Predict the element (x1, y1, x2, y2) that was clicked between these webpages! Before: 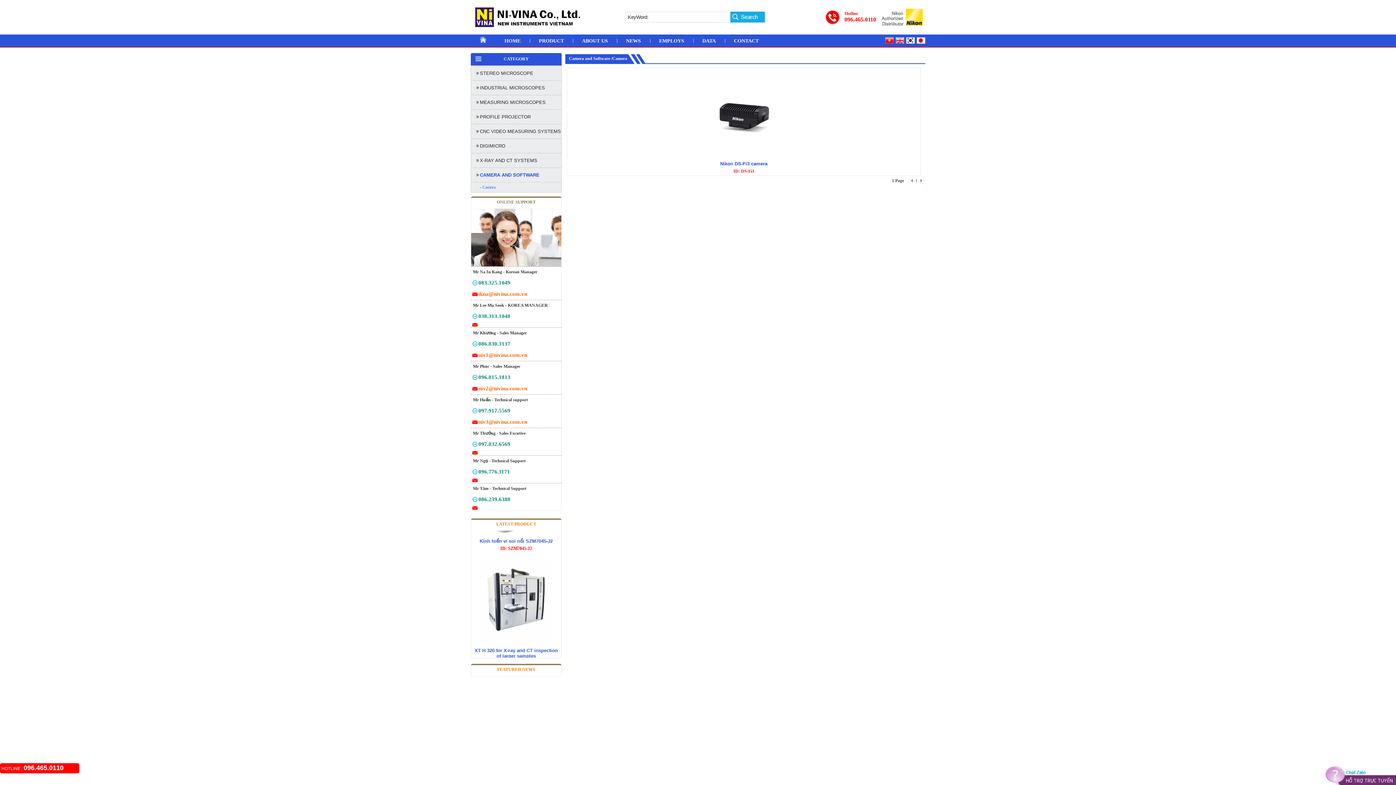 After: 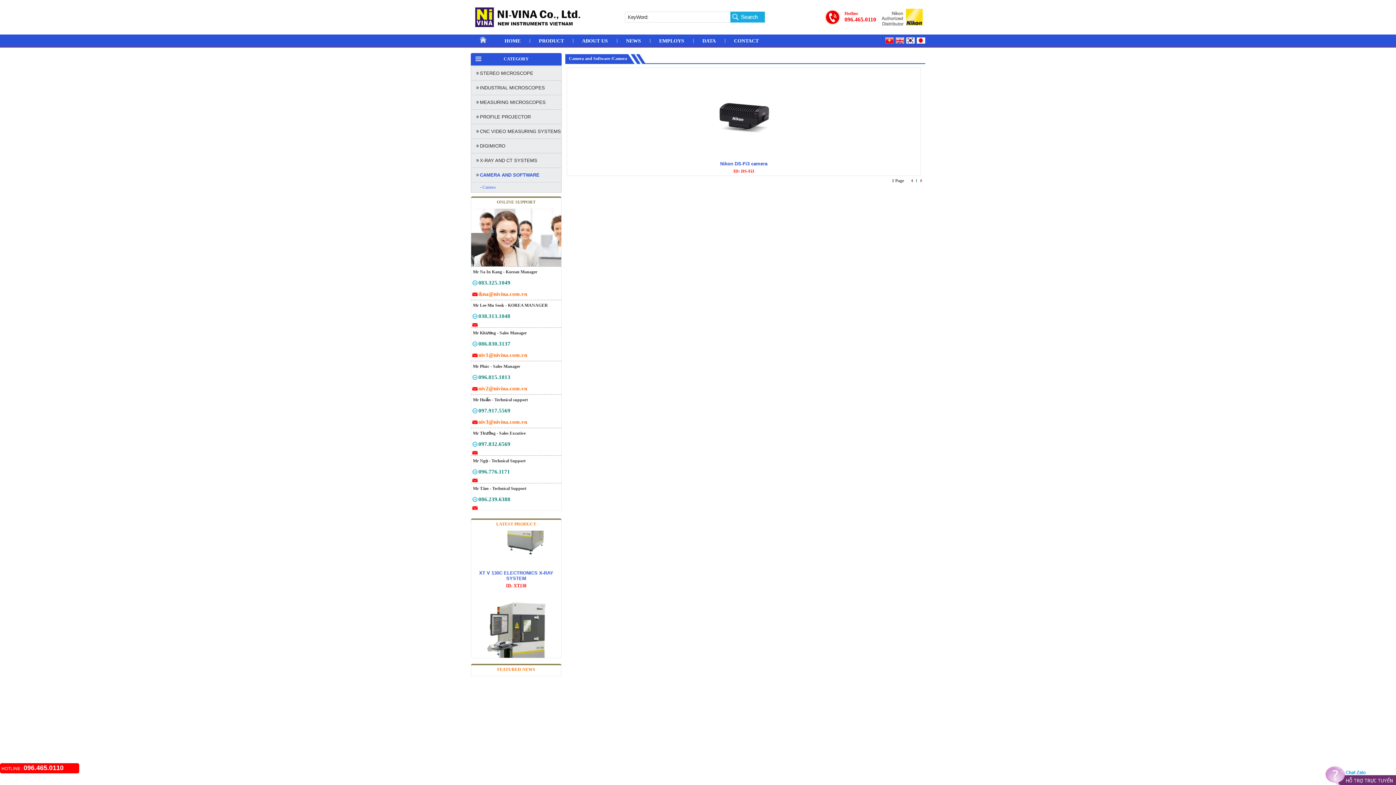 Action: bbox: (472, 470, 477, 476)